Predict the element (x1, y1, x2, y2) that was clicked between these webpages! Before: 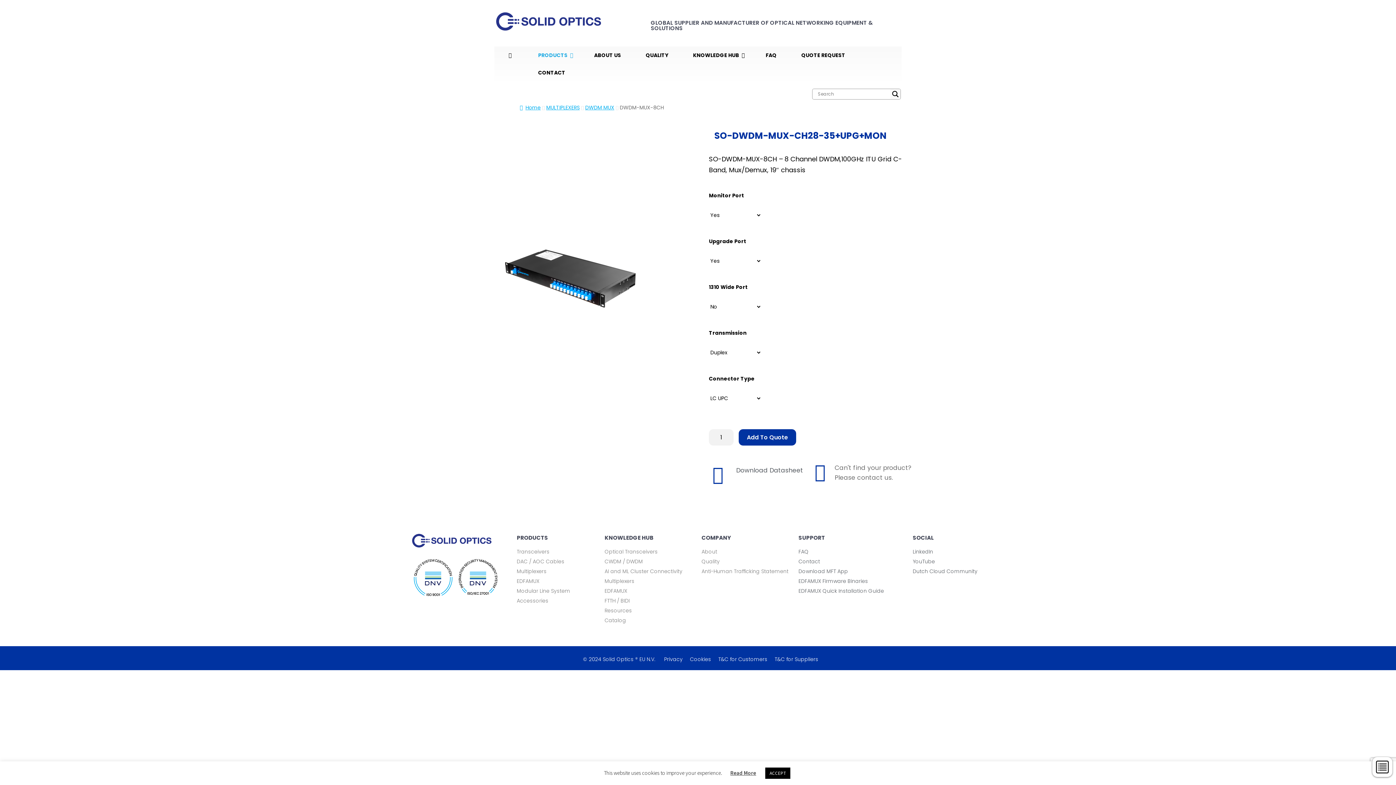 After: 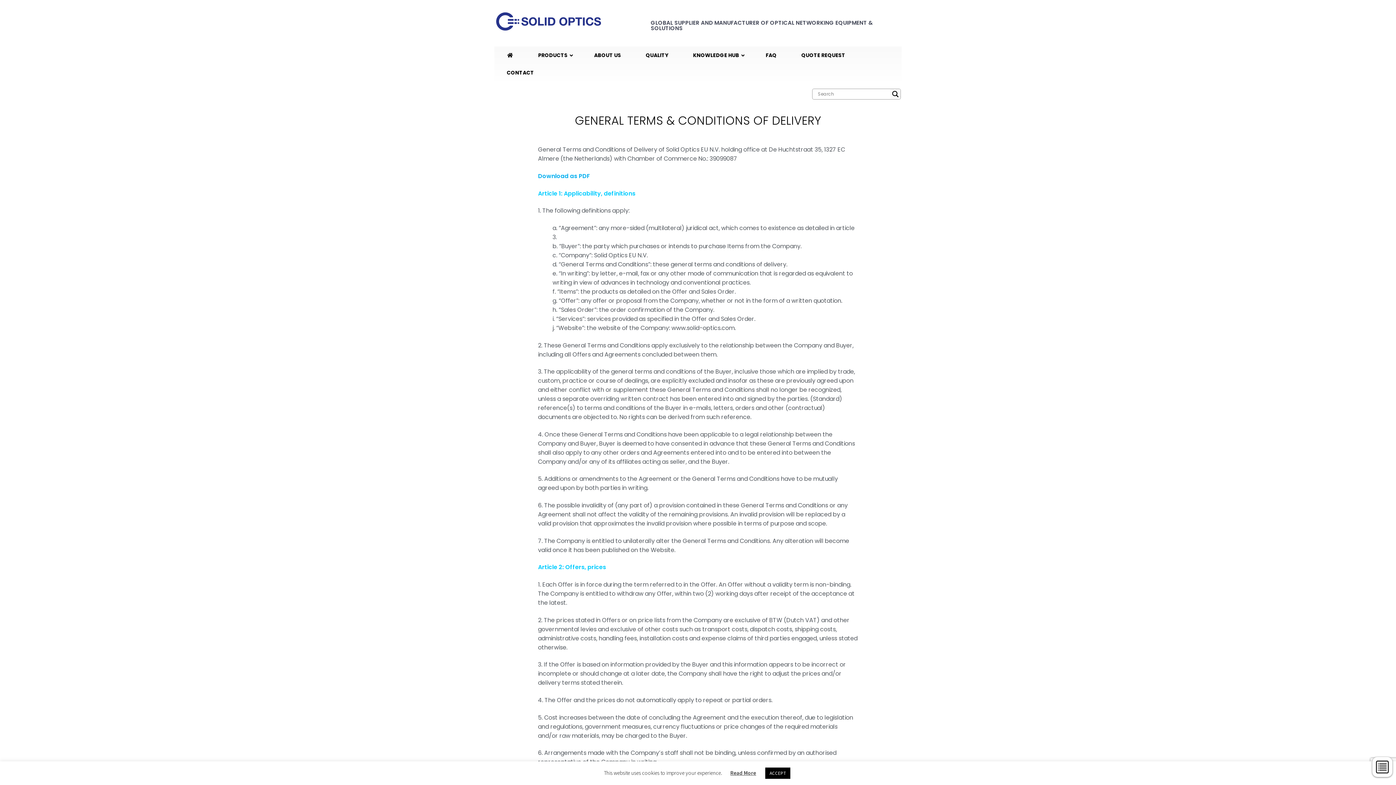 Action: label: T&C for Customers bbox: (718, 655, 767, 663)